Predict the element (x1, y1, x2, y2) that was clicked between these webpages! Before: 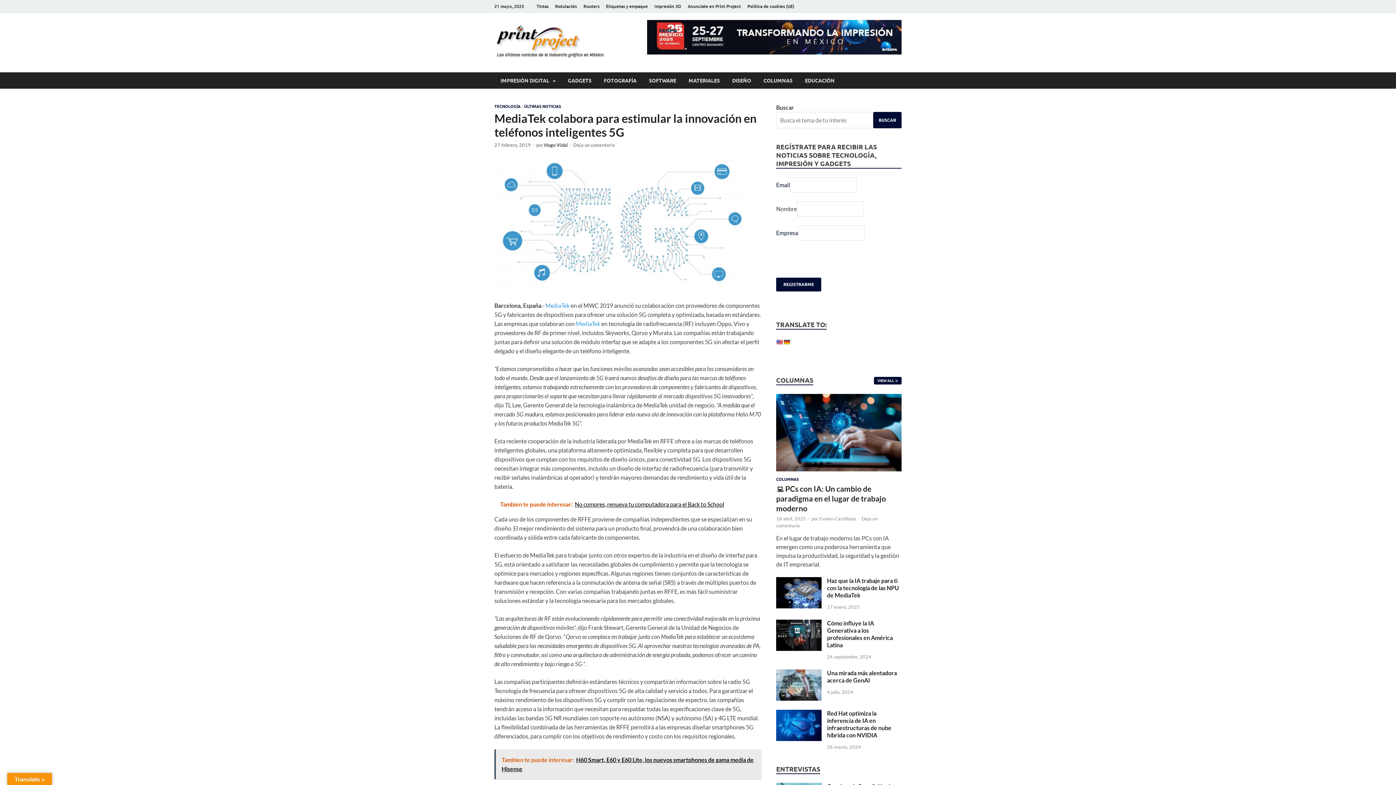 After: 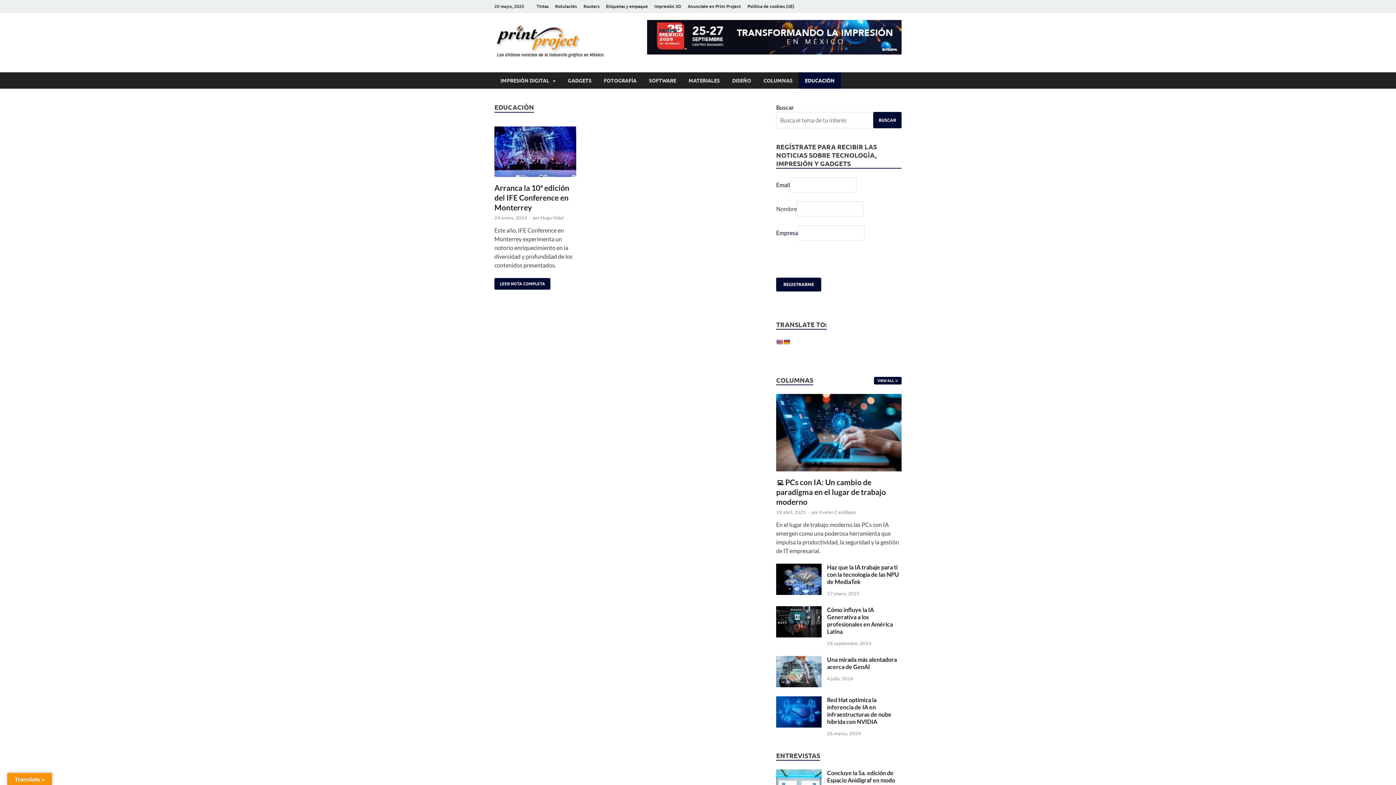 Action: label: EDUCACIÓN bbox: (798, 72, 841, 88)